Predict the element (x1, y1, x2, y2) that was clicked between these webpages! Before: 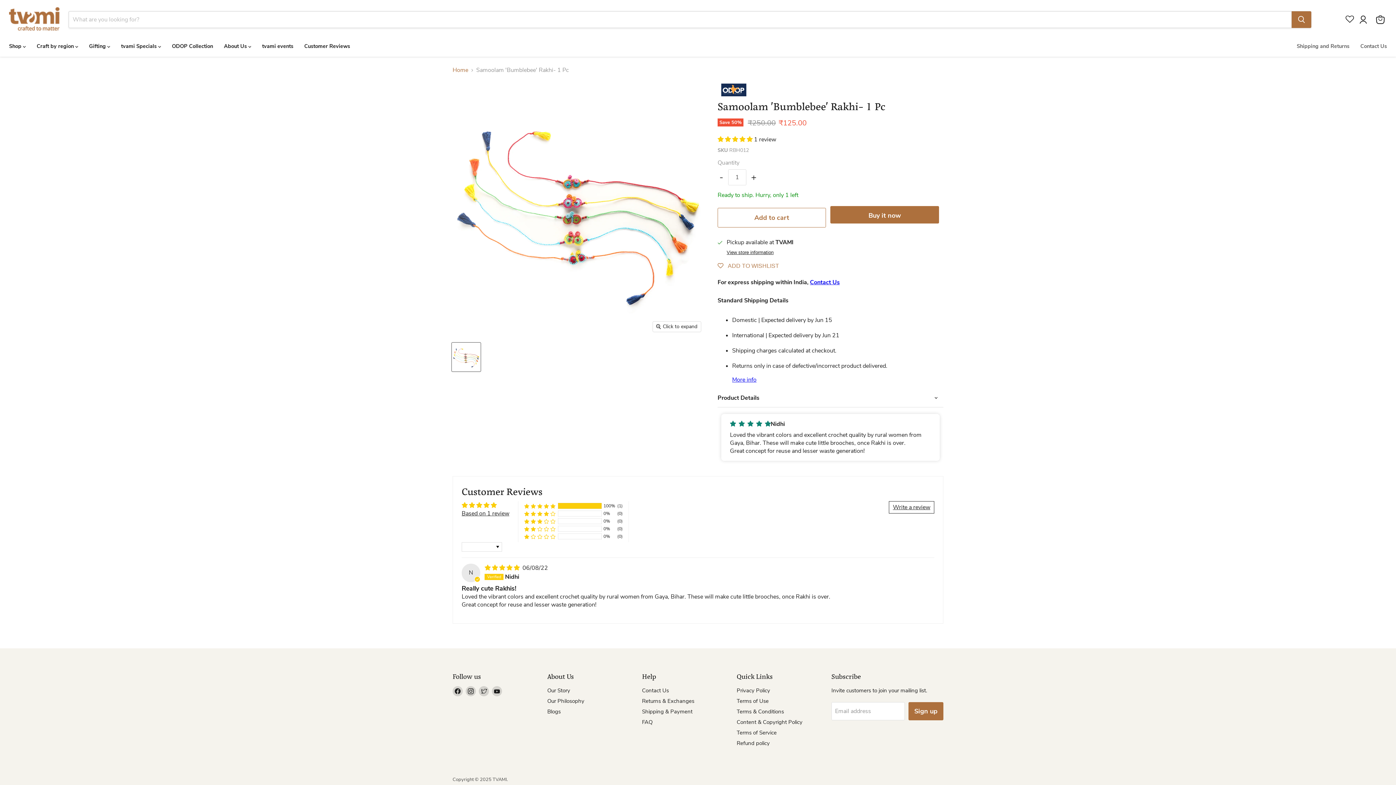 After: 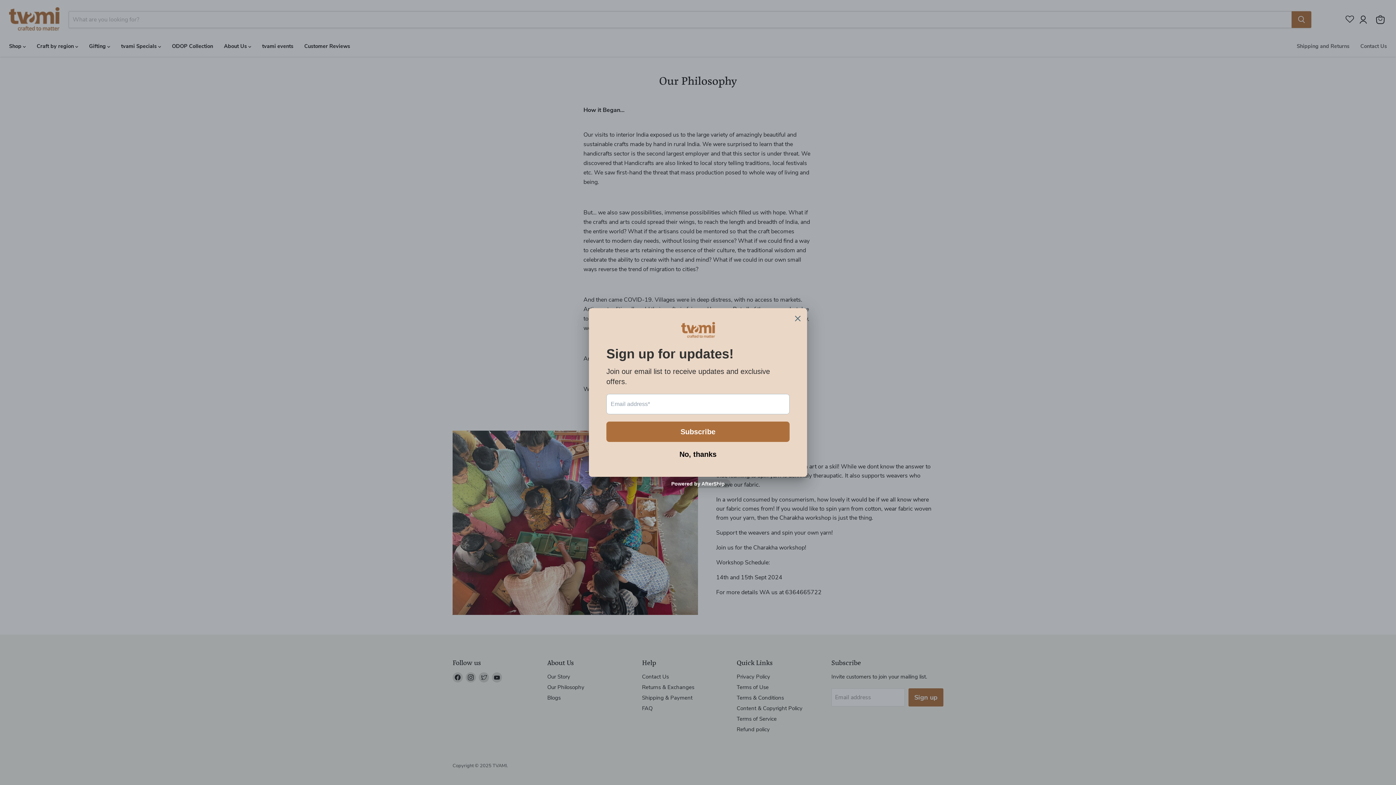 Action: bbox: (547, 697, 584, 705) label: Our Philosophy